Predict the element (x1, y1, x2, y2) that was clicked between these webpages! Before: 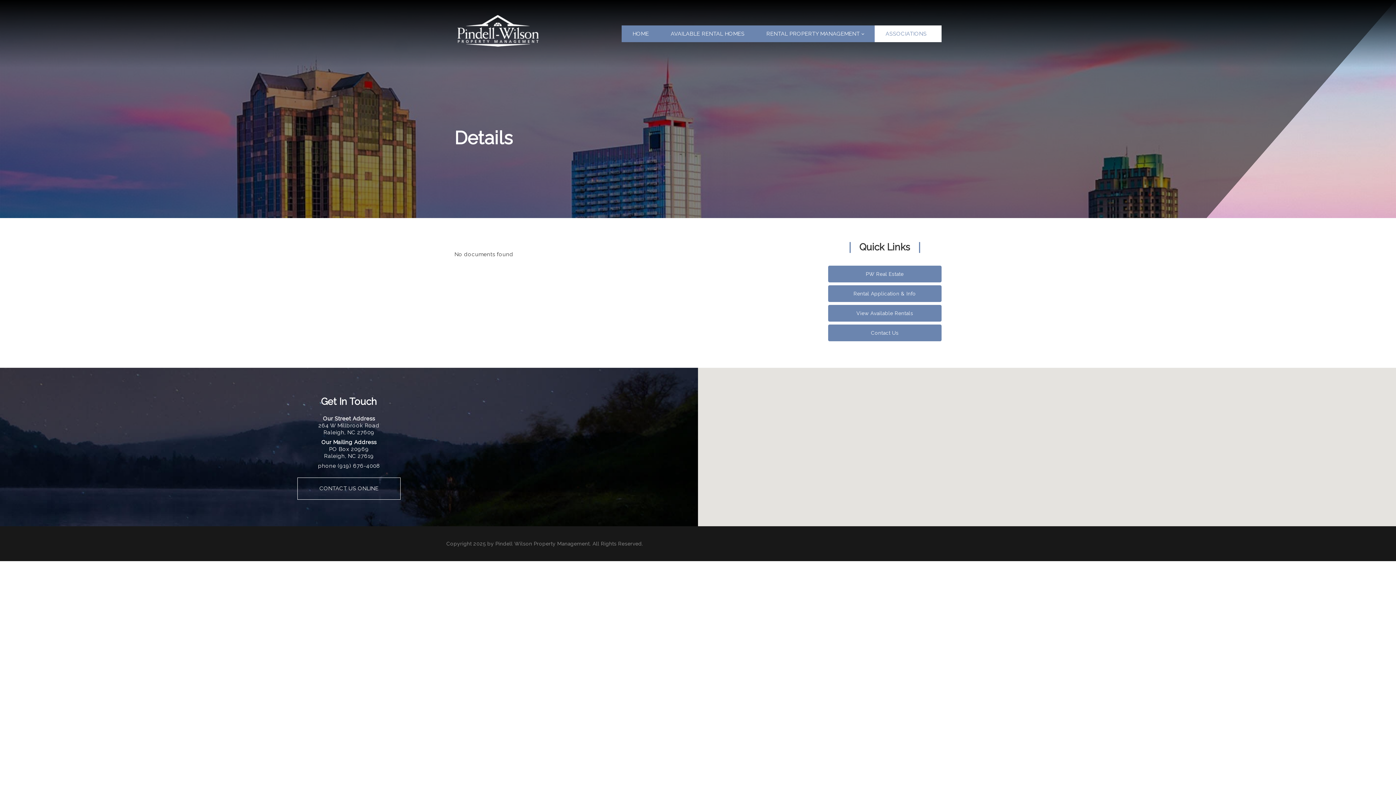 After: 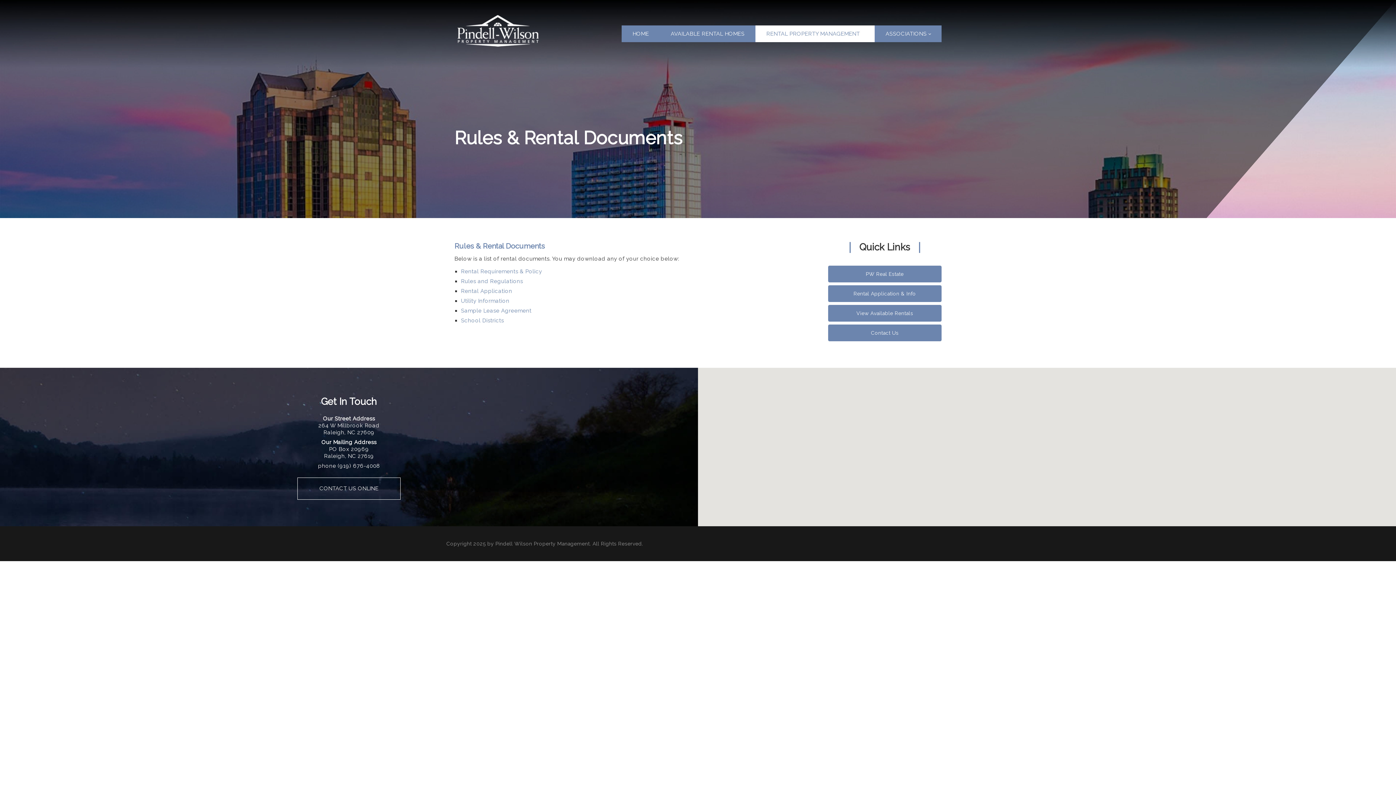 Action: label: Rental Application & Info bbox: (828, 285, 941, 302)